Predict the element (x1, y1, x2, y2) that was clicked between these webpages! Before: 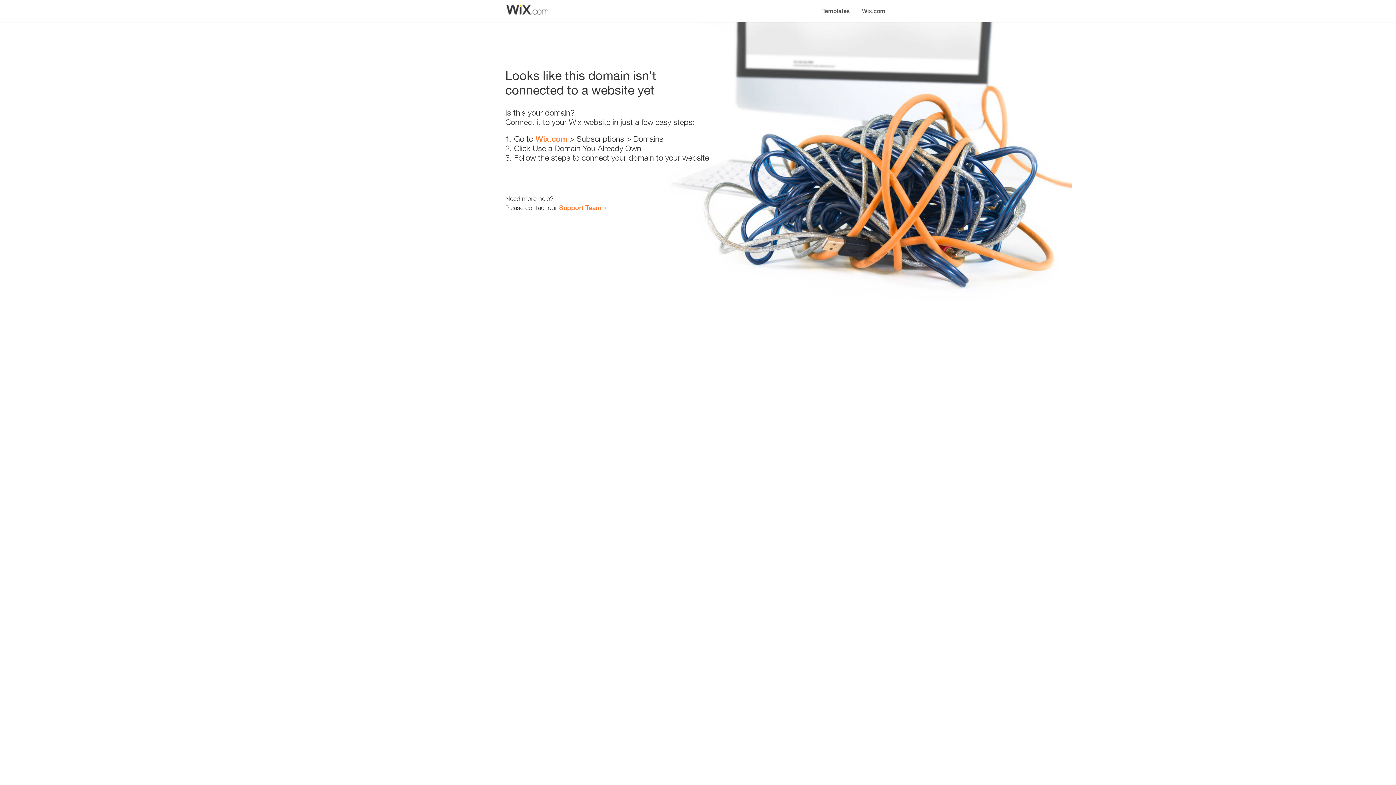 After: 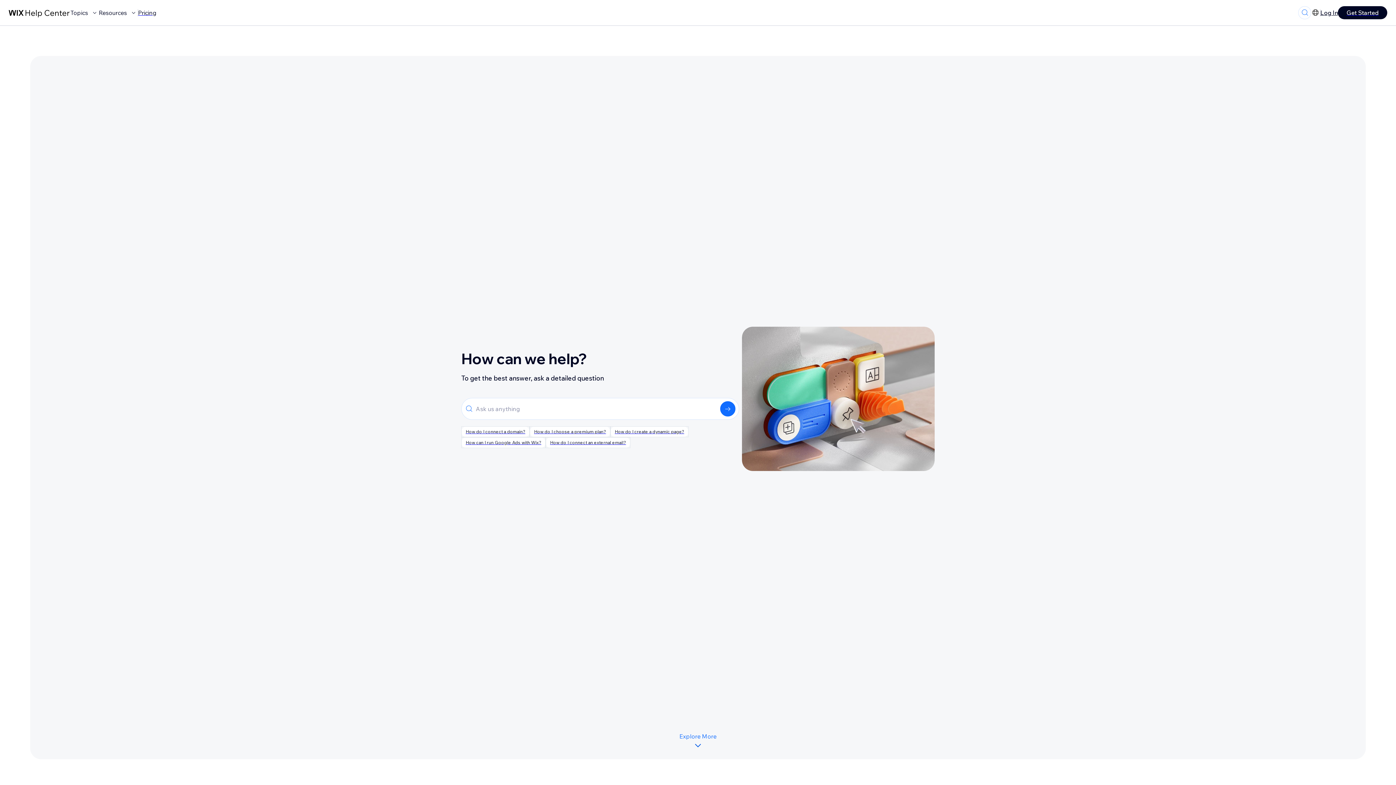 Action: label: Support Team bbox: (559, 203, 601, 211)